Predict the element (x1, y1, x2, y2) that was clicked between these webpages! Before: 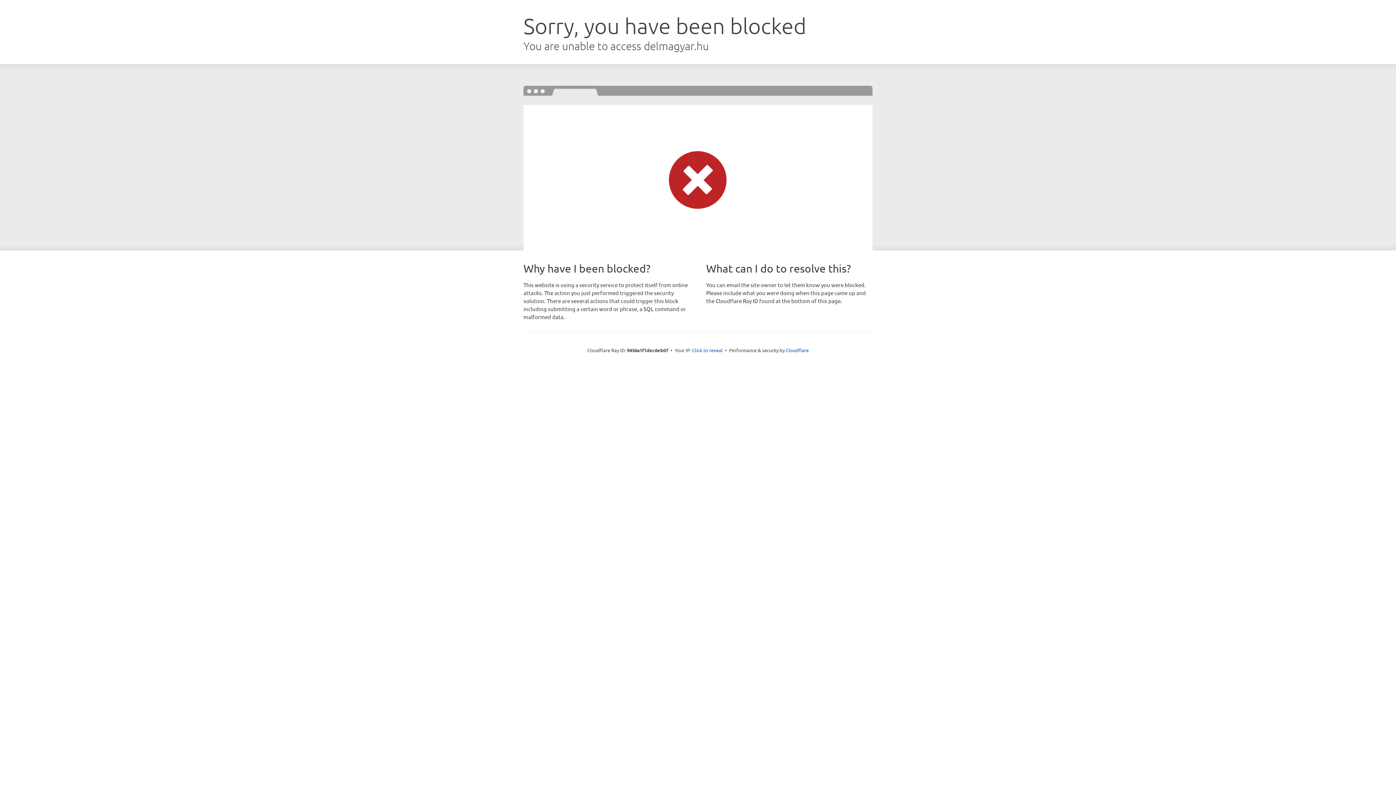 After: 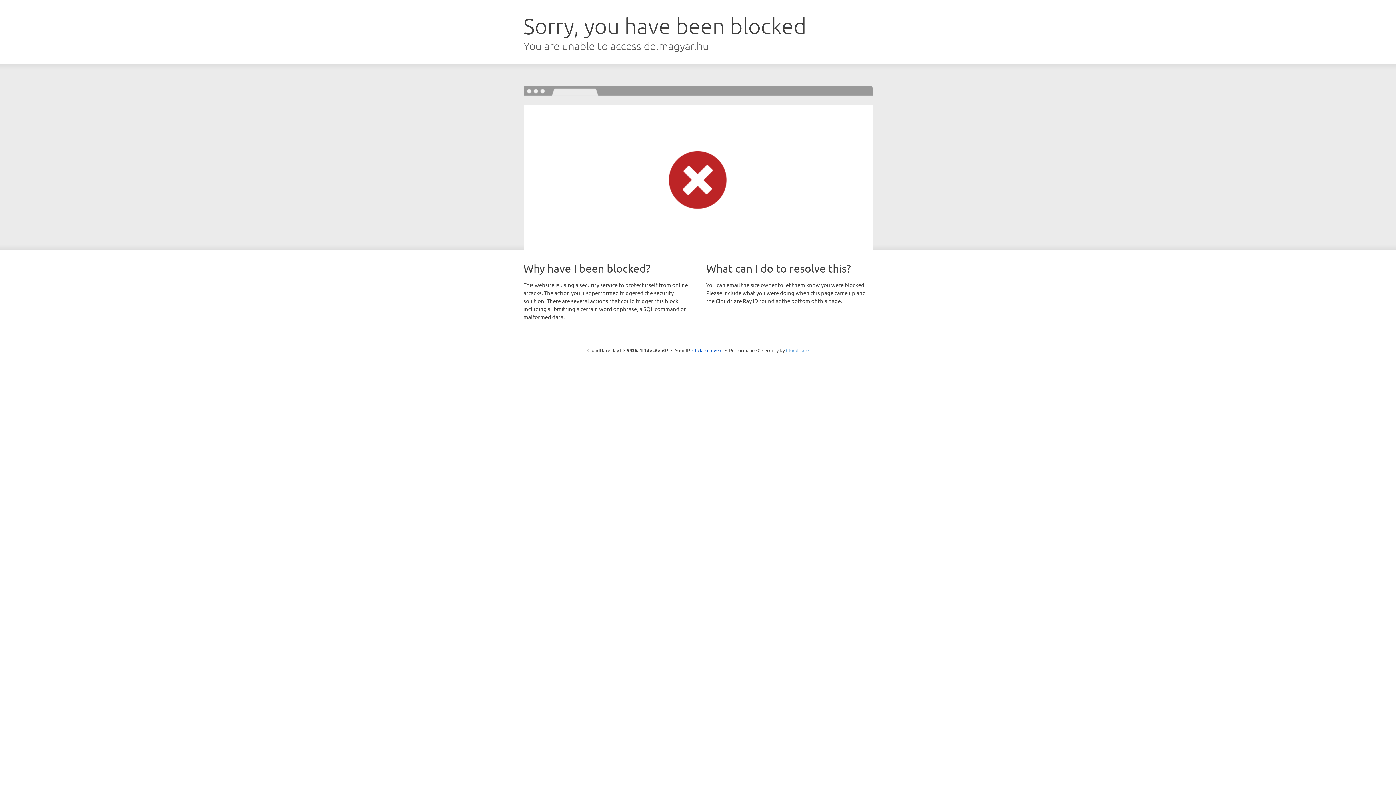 Action: label: Cloudflare bbox: (786, 347, 808, 353)